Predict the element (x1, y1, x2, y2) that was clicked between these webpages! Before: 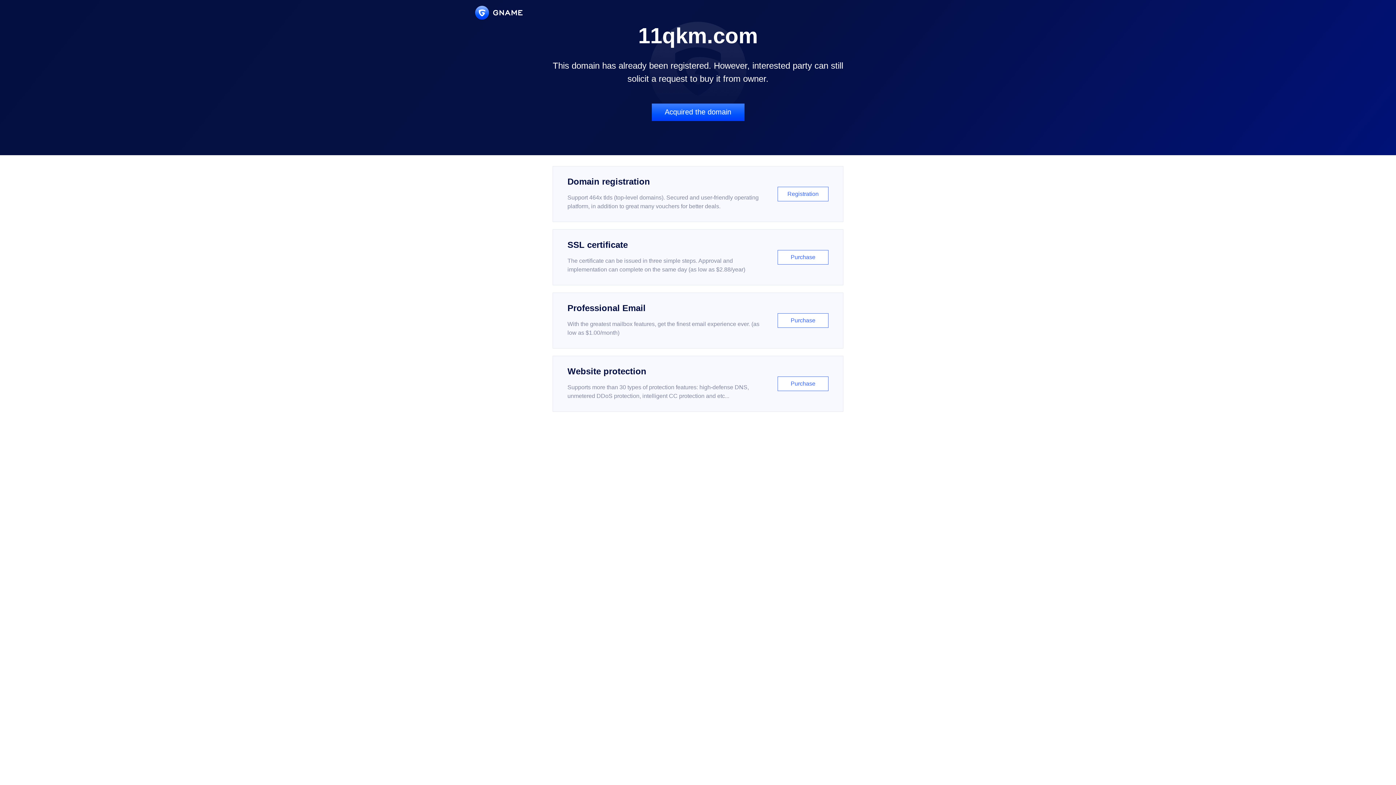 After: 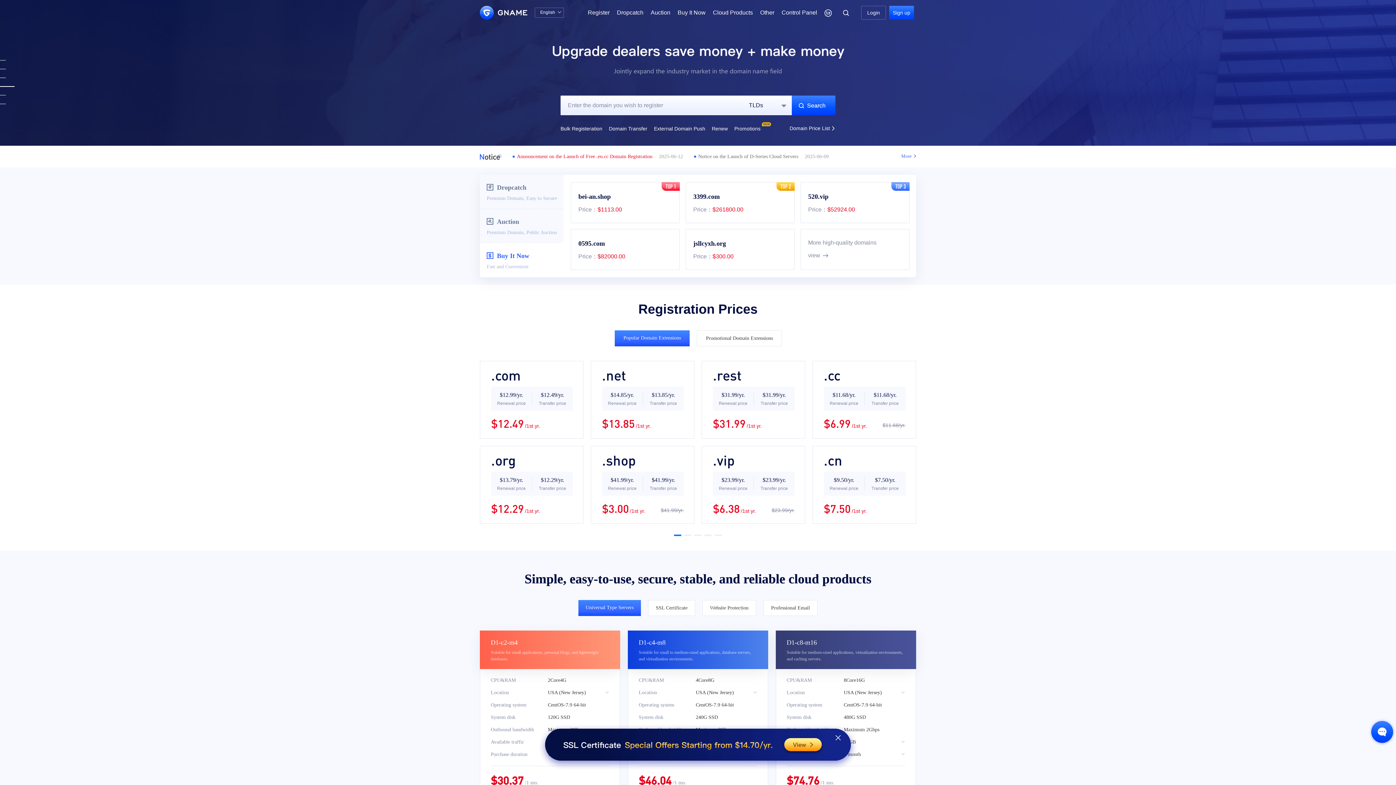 Action: bbox: (475, 5, 522, 19)